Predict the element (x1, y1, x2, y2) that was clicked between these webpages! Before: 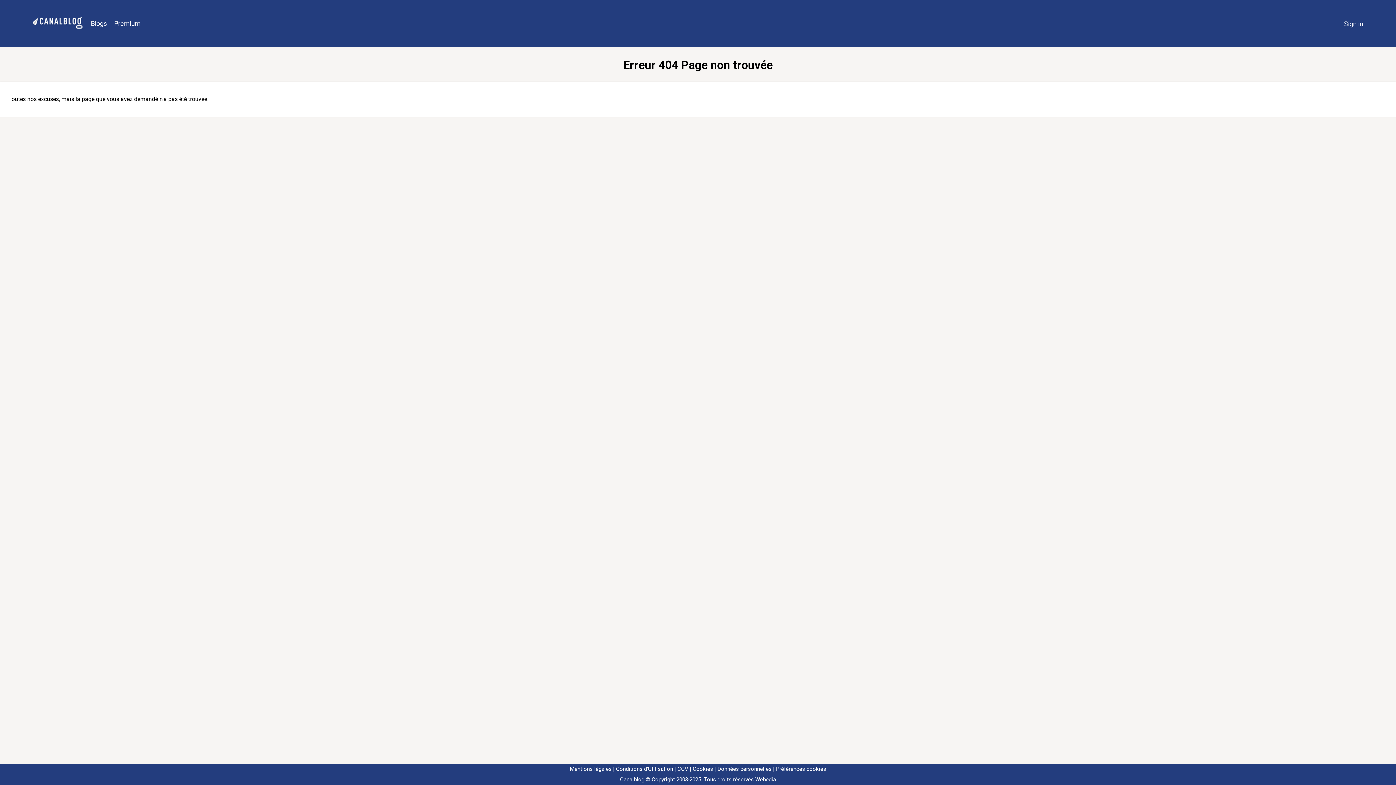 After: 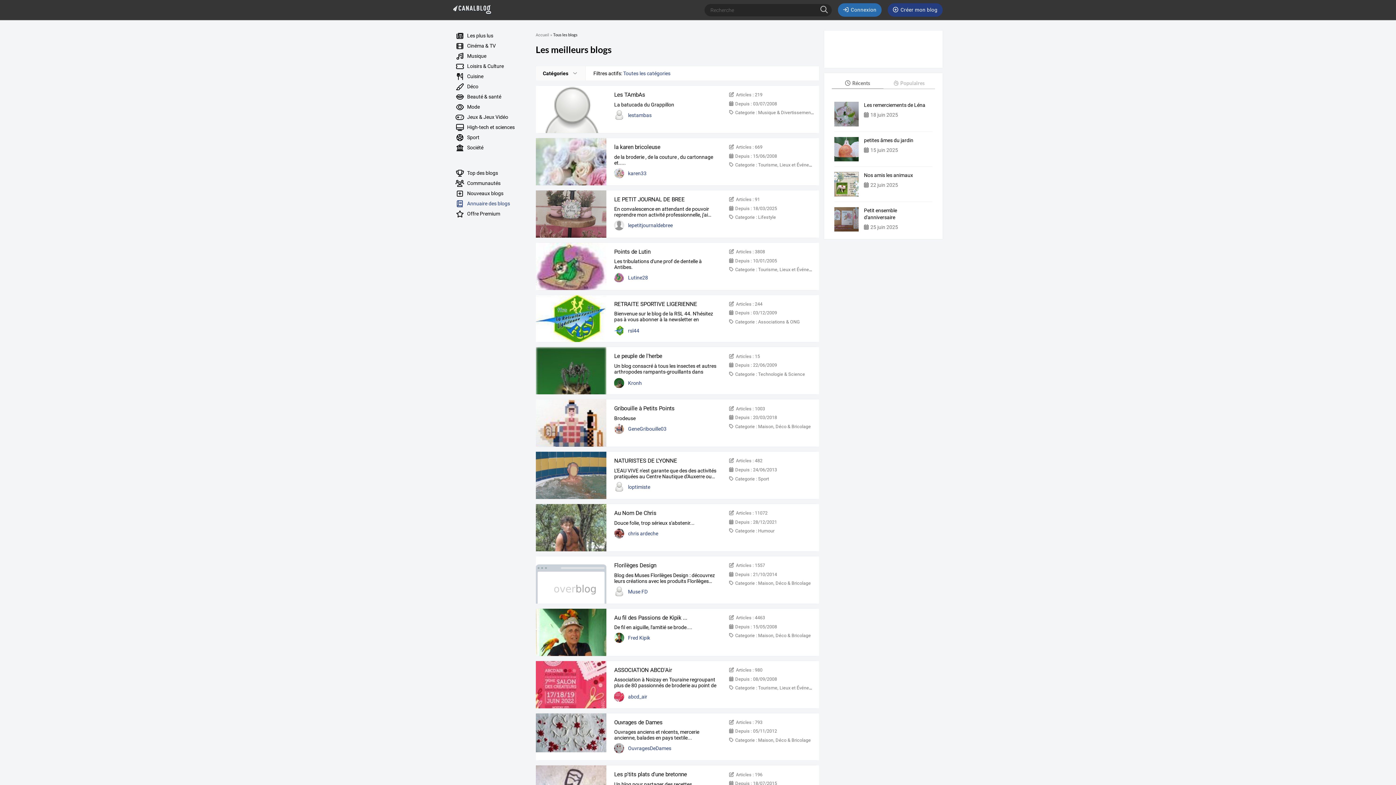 Action: label: Blogs bbox: (87, 16, 110, 31)